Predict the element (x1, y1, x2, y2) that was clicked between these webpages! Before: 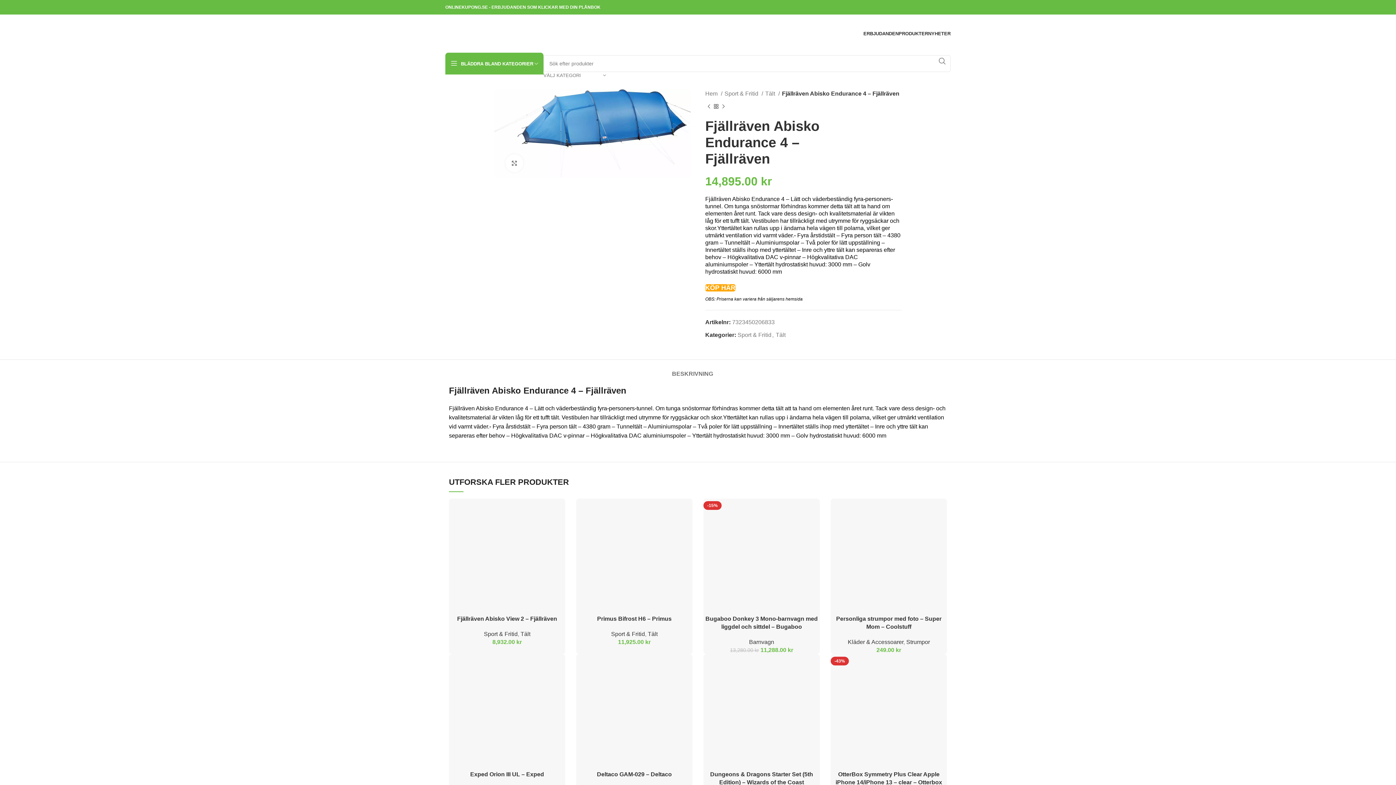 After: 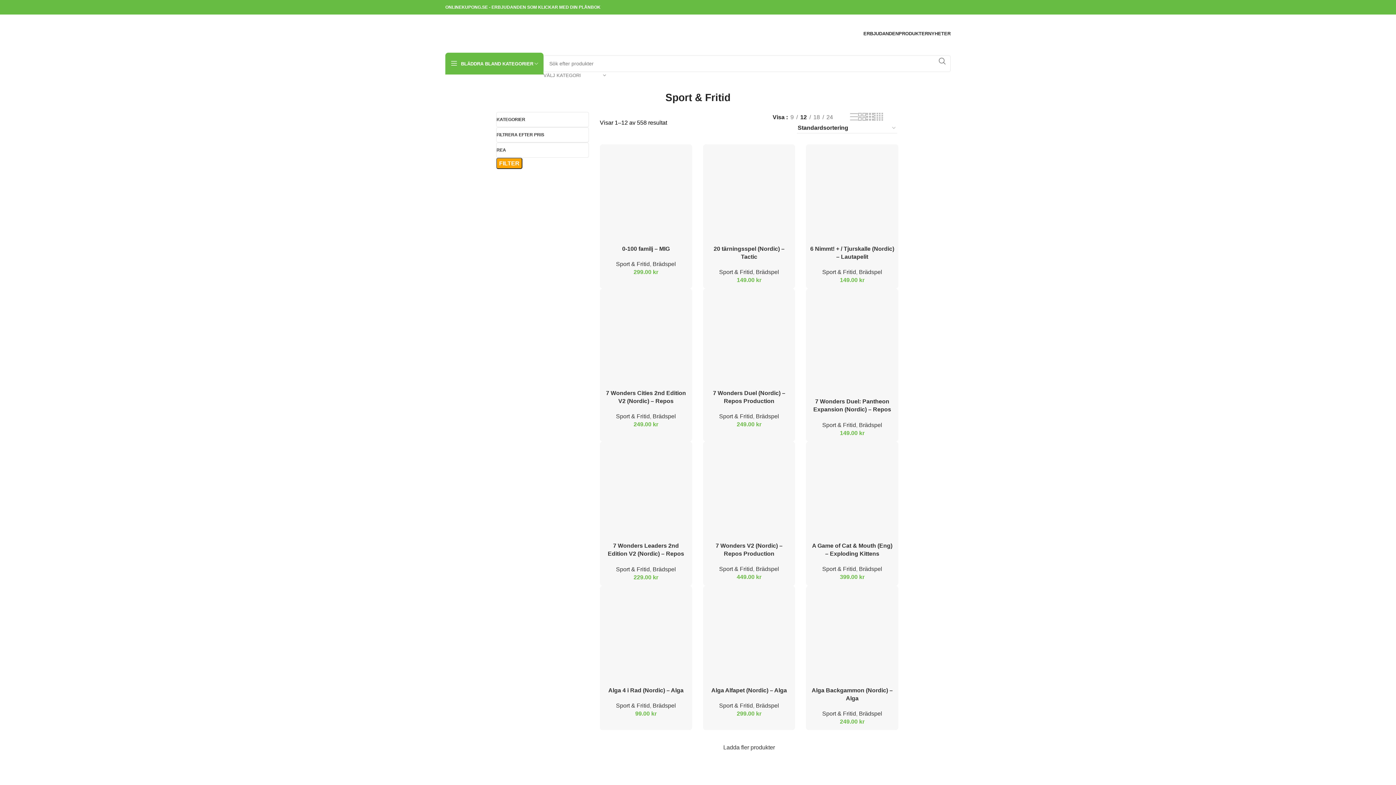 Action: label: Sport & Fritid bbox: (737, 332, 771, 338)